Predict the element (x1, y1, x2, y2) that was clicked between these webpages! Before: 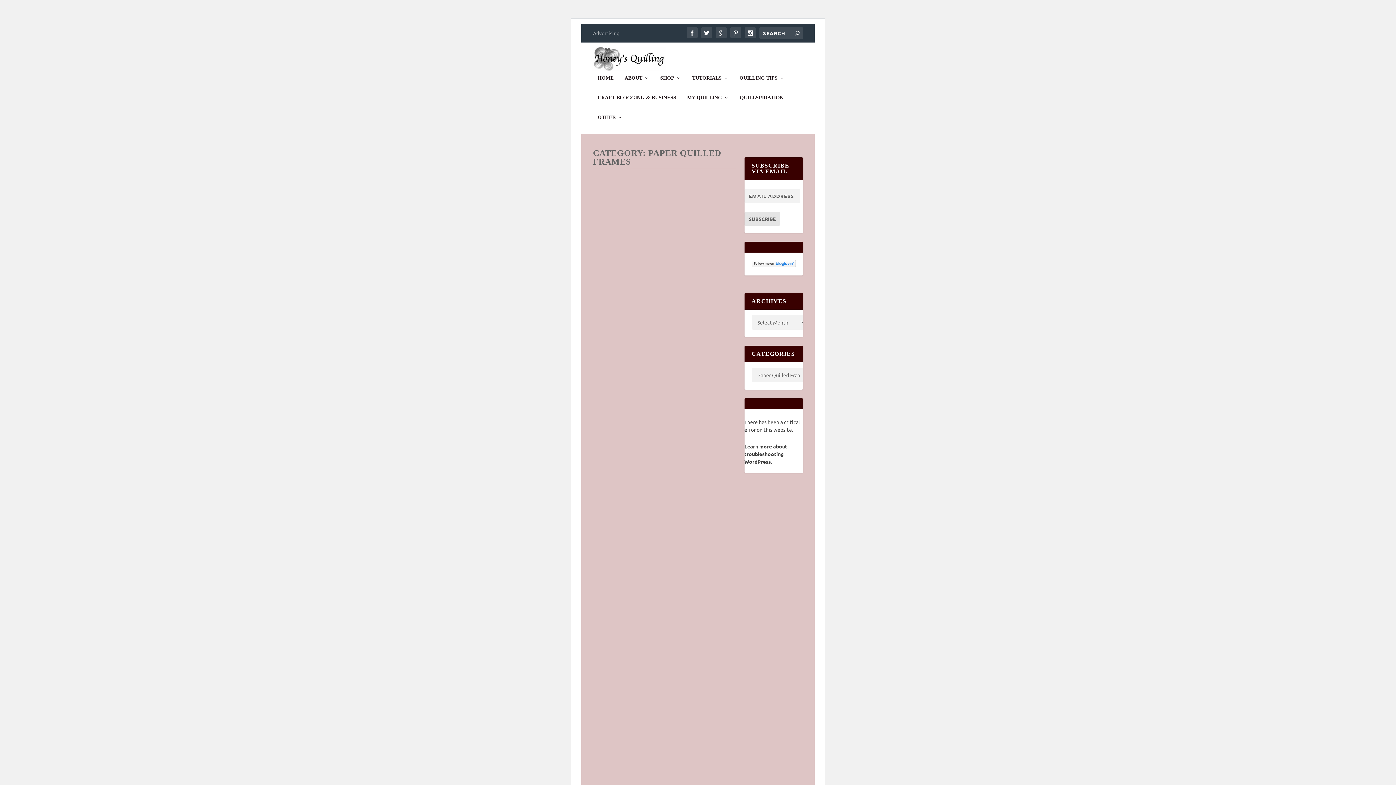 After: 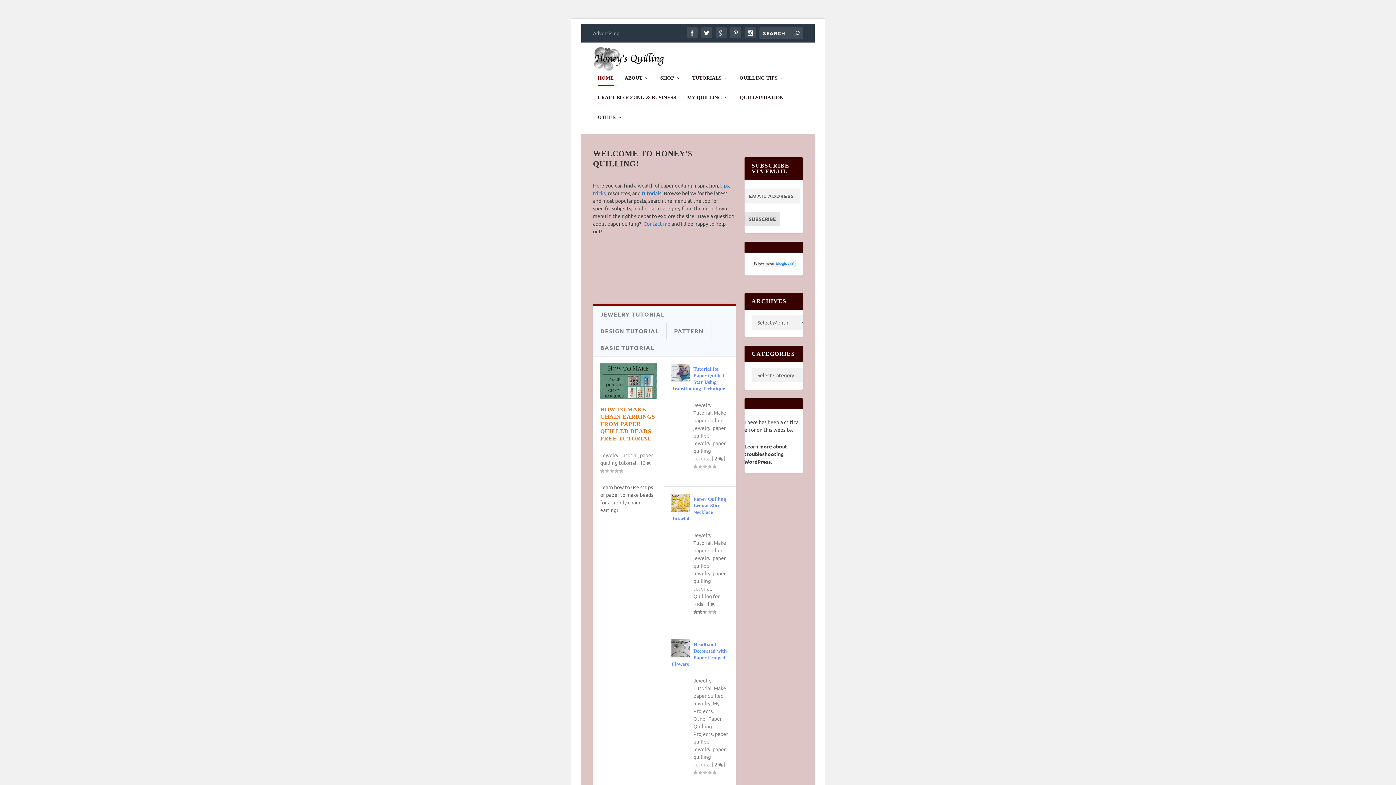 Action: label: HOME bbox: (597, 75, 613, 94)